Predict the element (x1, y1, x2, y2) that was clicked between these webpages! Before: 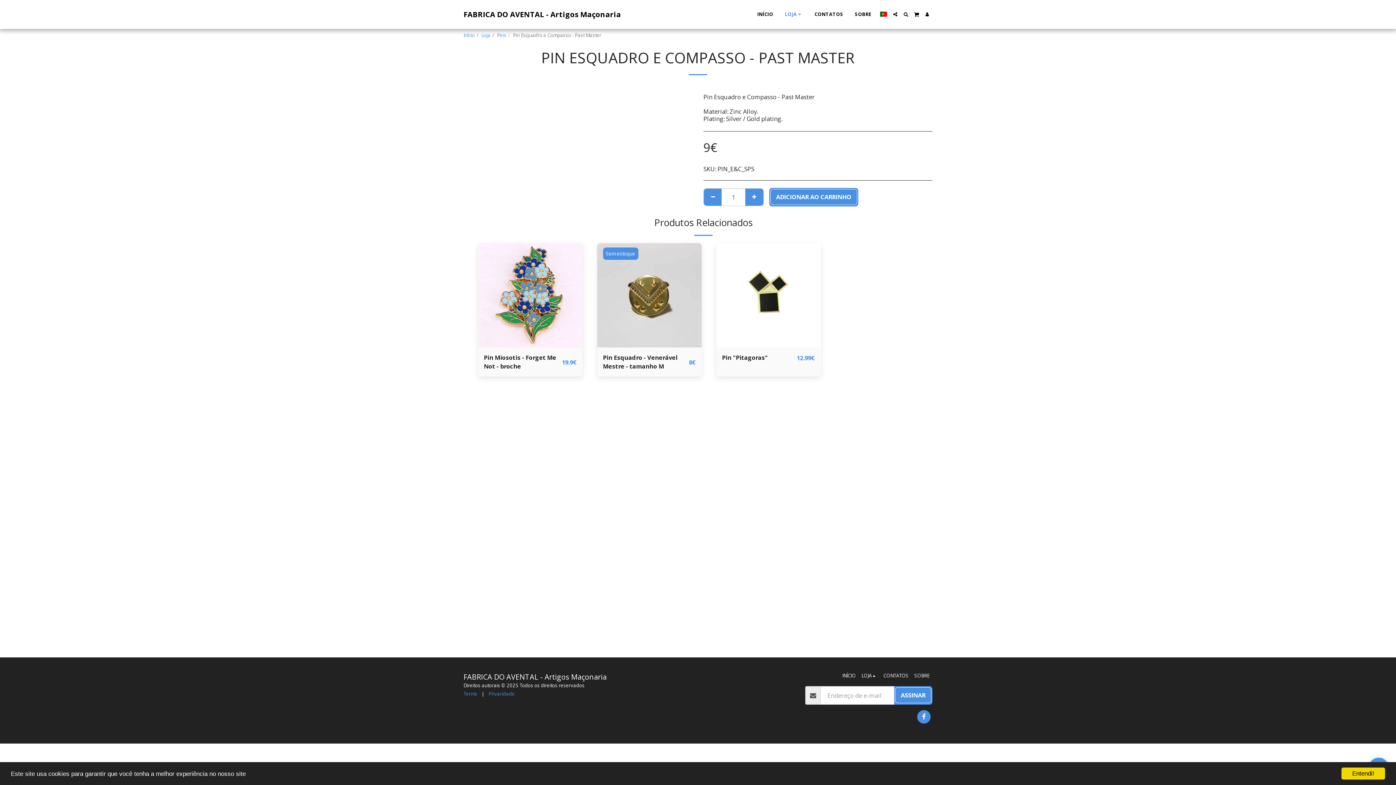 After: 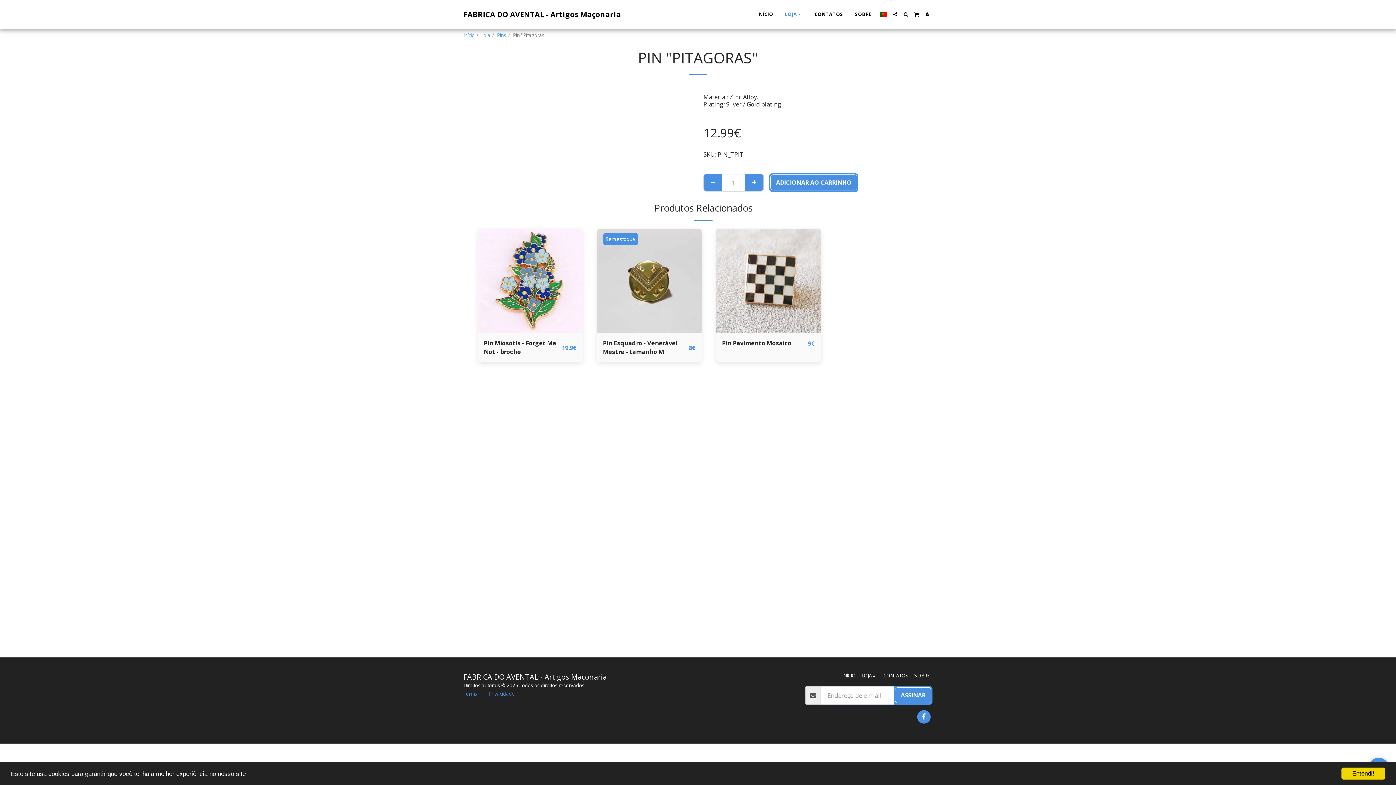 Action: label: Pin &quot;Pitagoras&quot; bbox: (716, 243, 820, 347)